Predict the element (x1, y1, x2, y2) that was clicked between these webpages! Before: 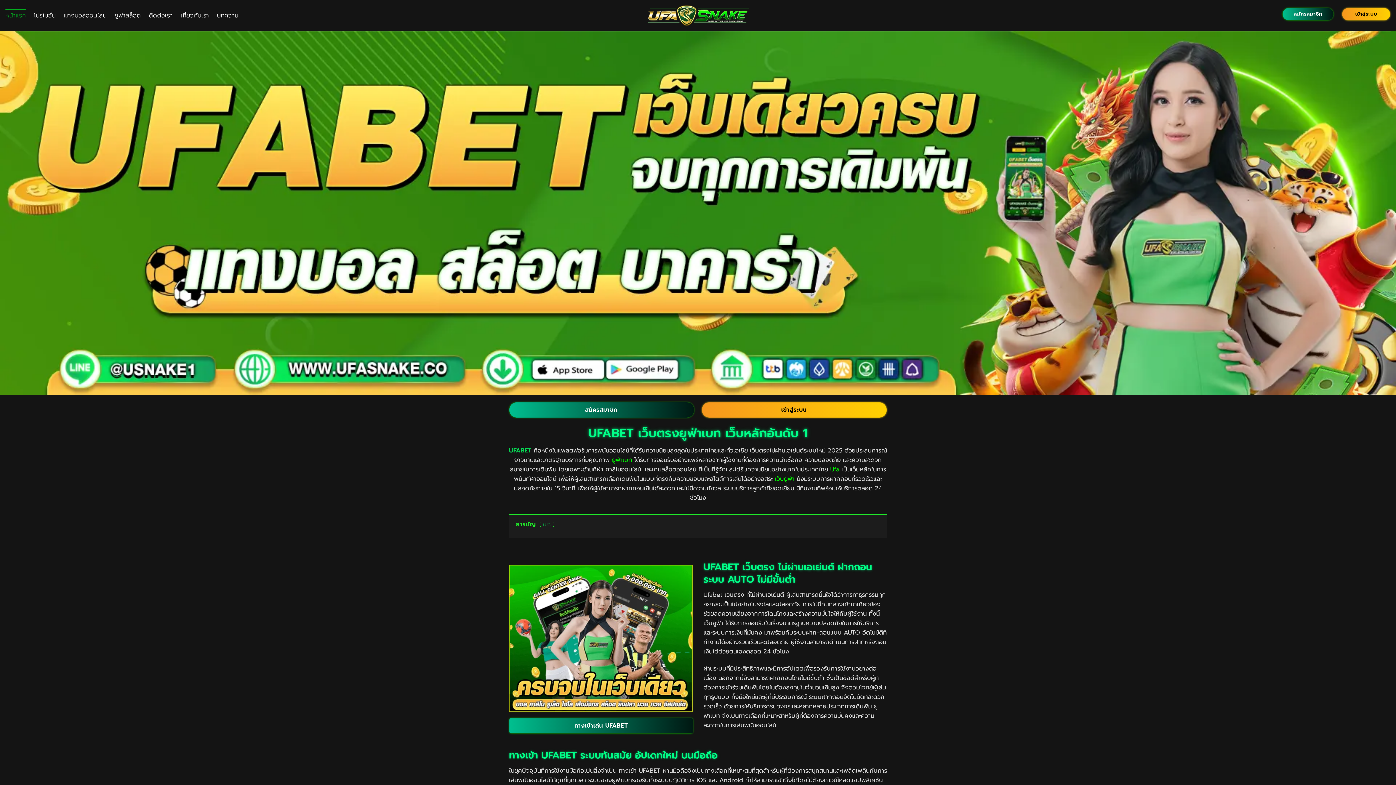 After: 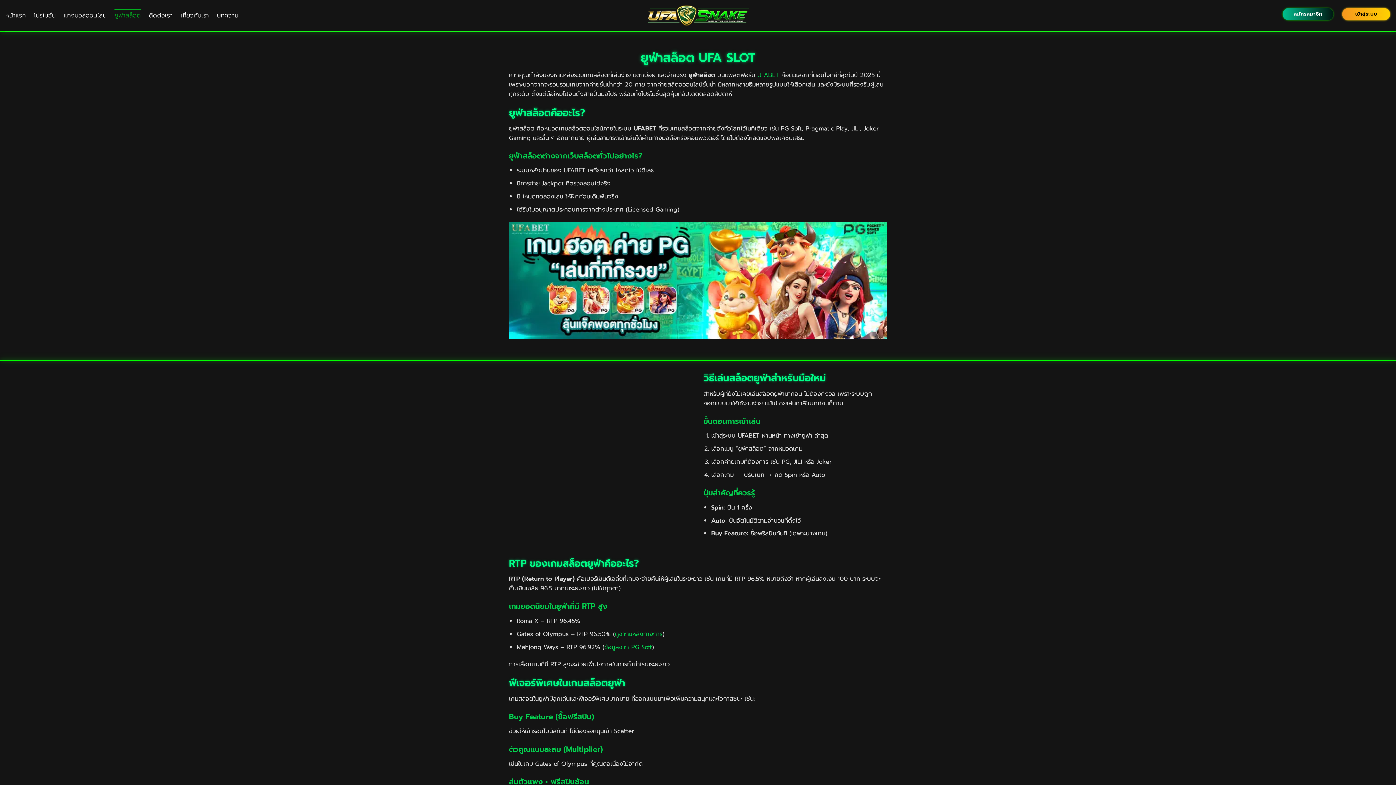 Action: label: ยูฟ่าสล็อต bbox: (114, 9, 140, 22)